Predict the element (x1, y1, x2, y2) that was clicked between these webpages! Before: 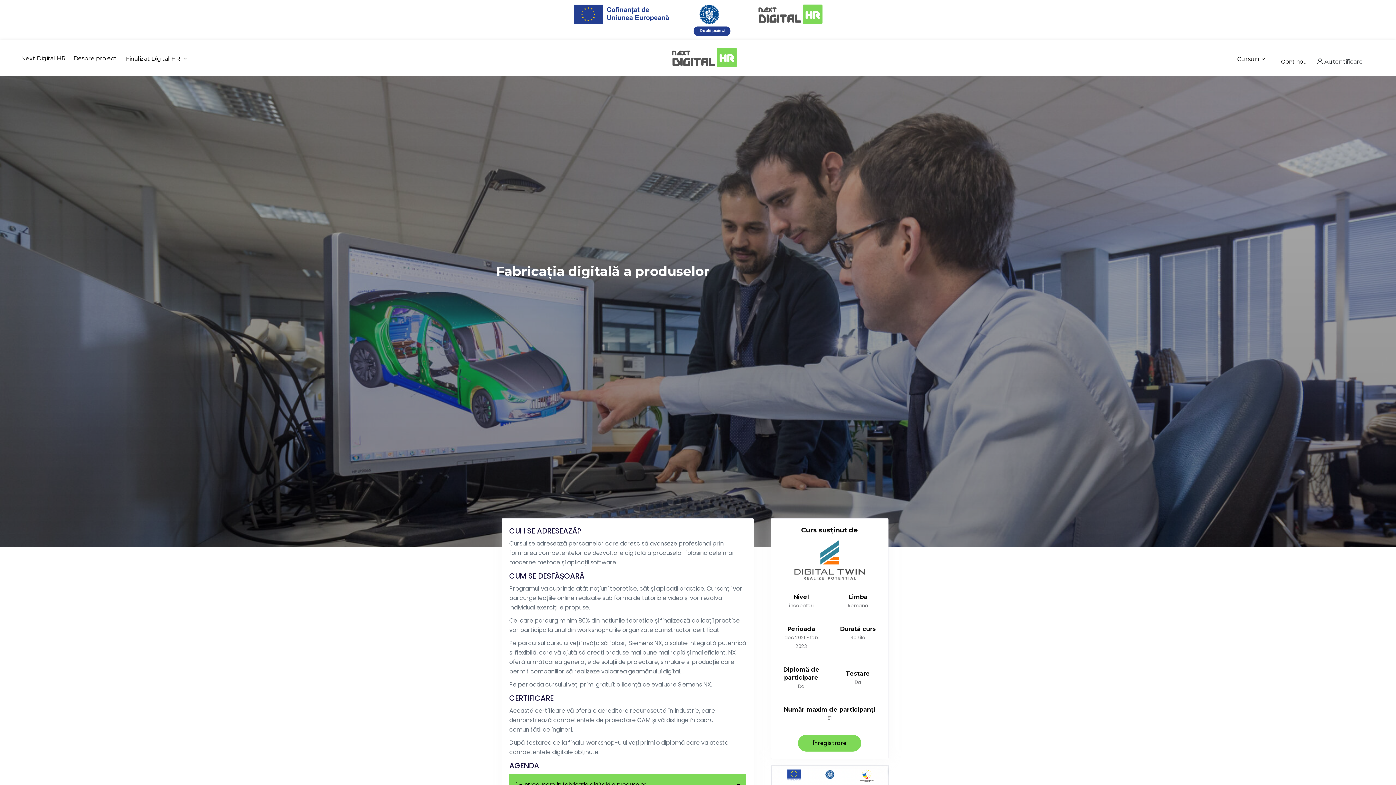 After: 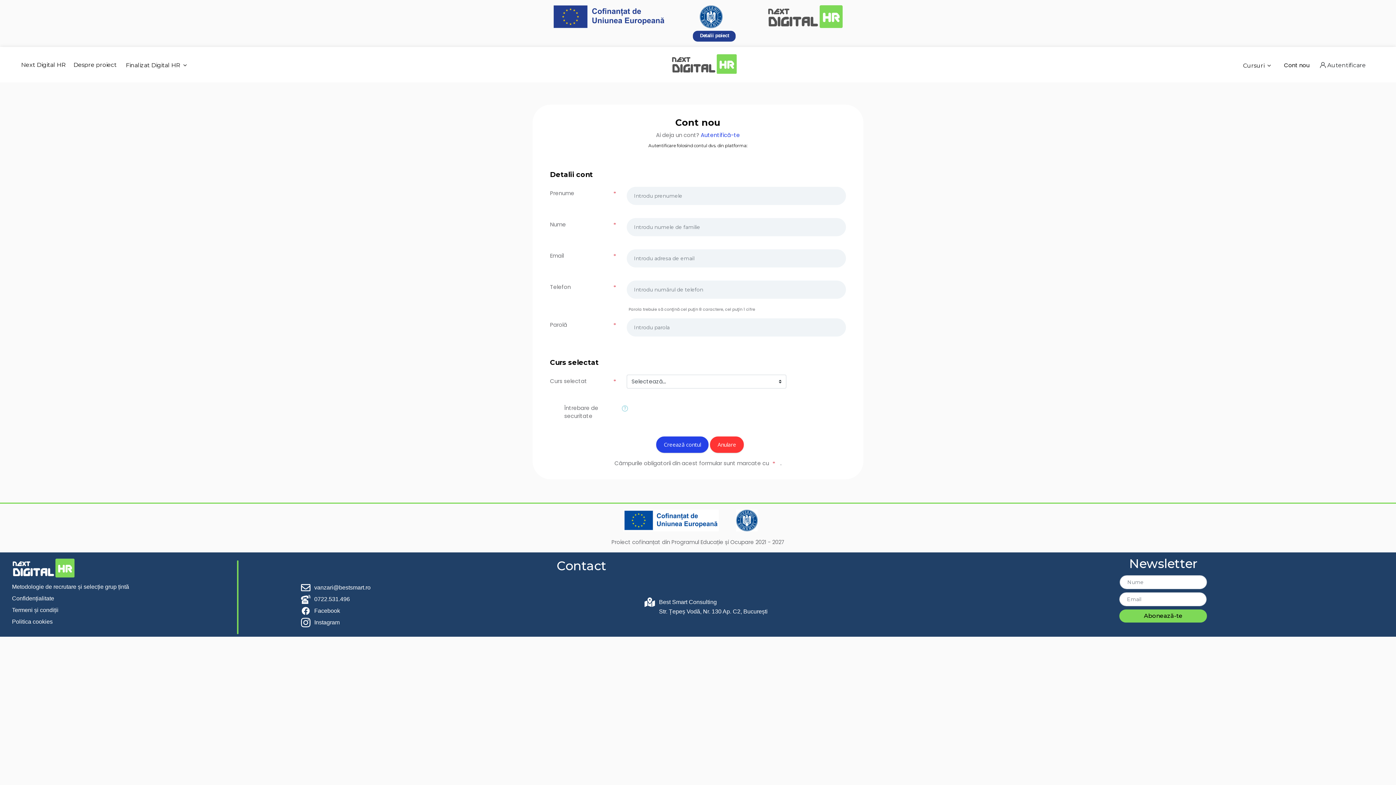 Action: label: Înregistrare bbox: (798, 735, 861, 752)